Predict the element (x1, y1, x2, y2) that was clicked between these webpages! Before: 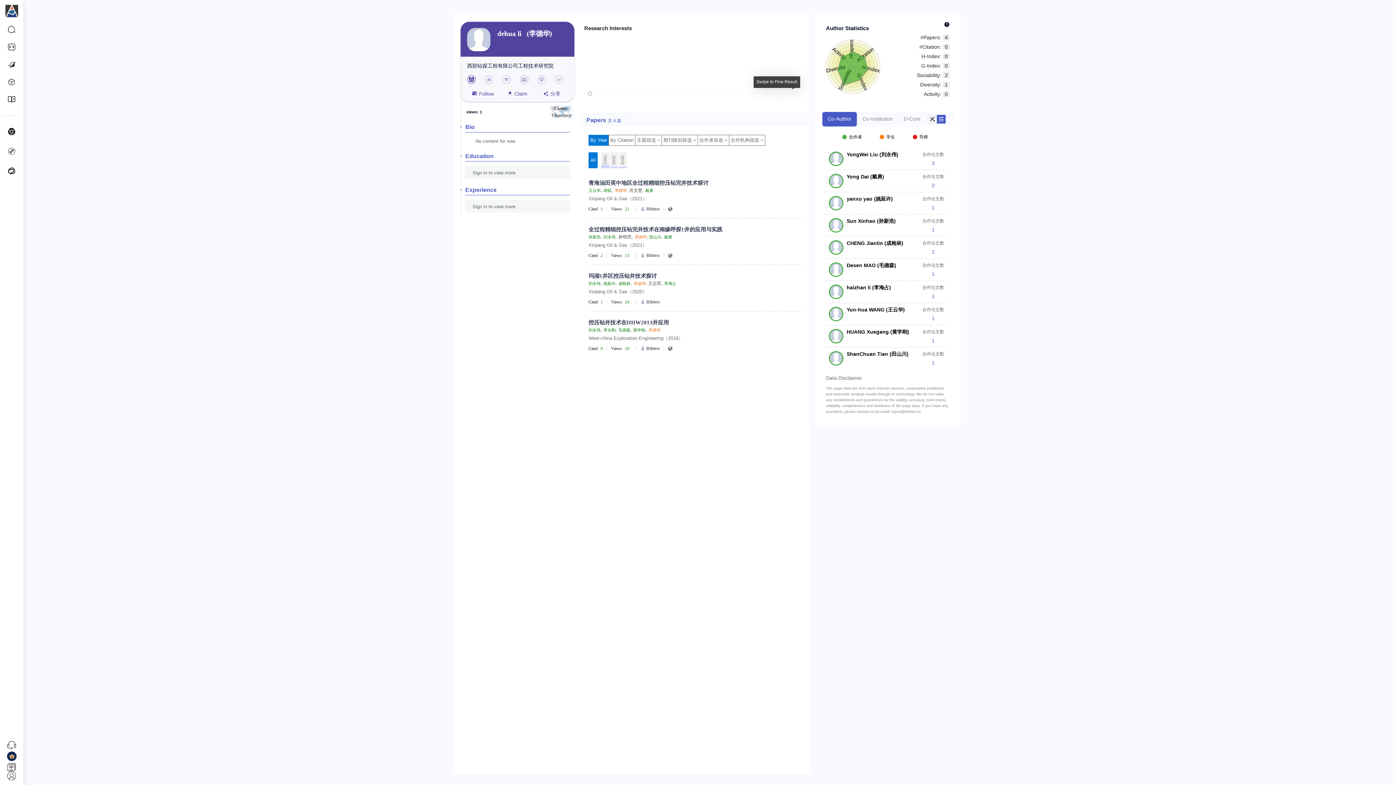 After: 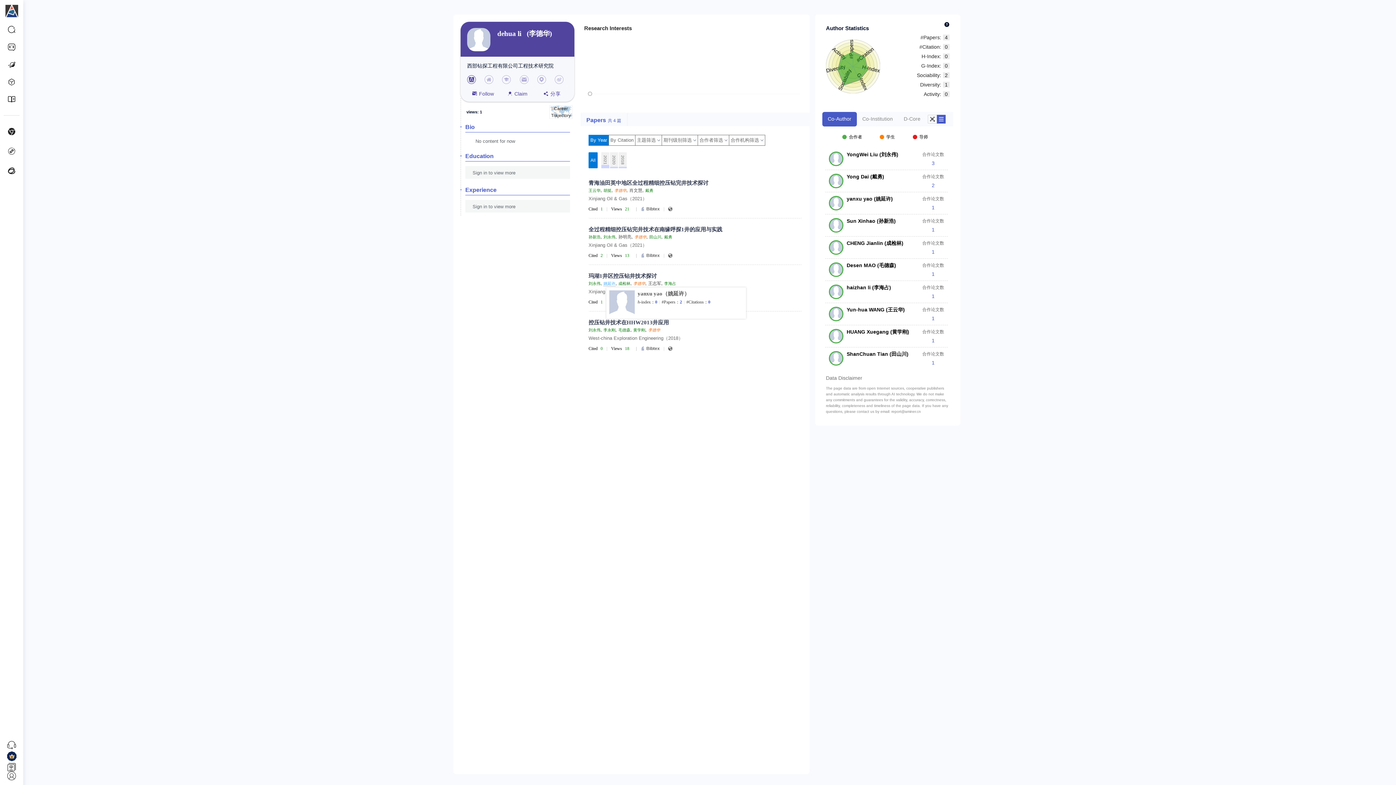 Action: label: 姚延许 bbox: (603, 281, 615, 286)